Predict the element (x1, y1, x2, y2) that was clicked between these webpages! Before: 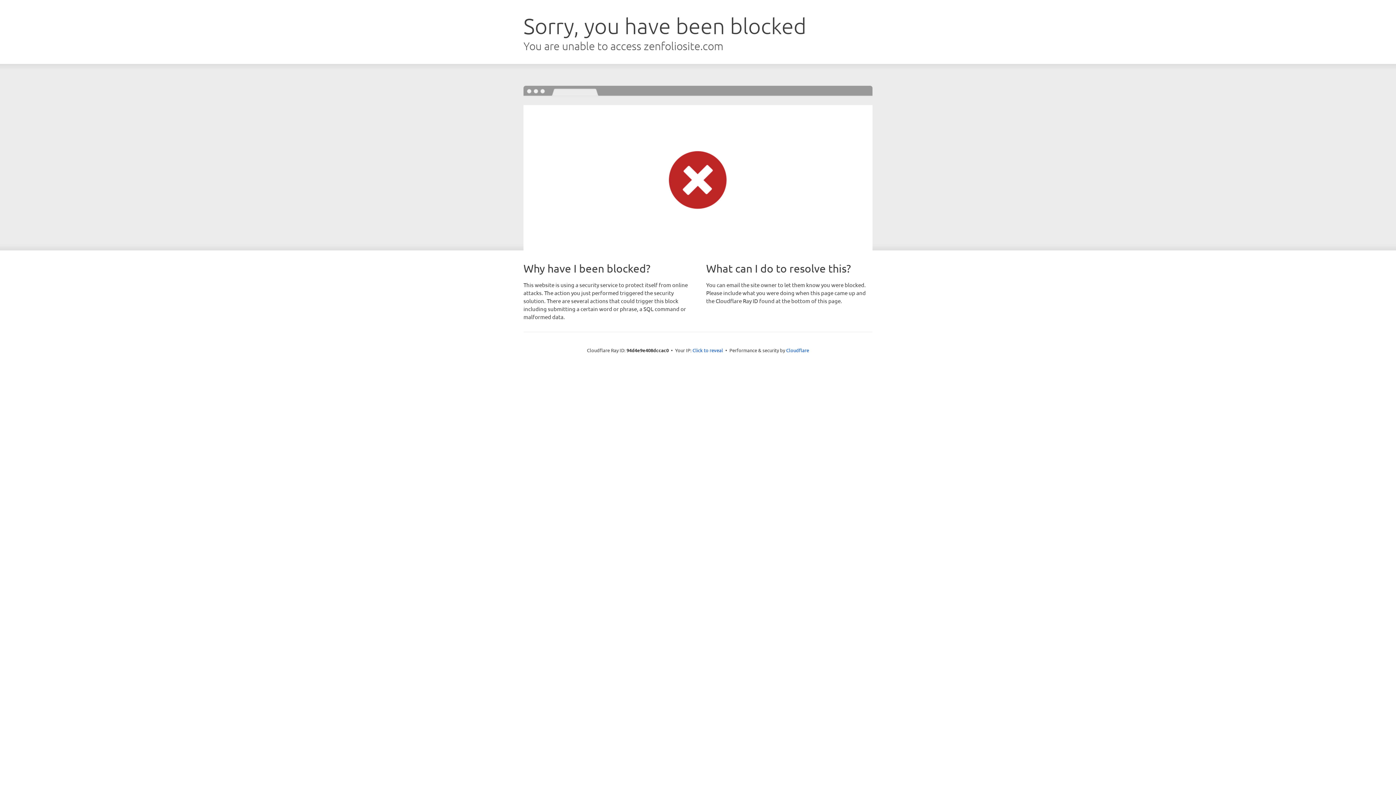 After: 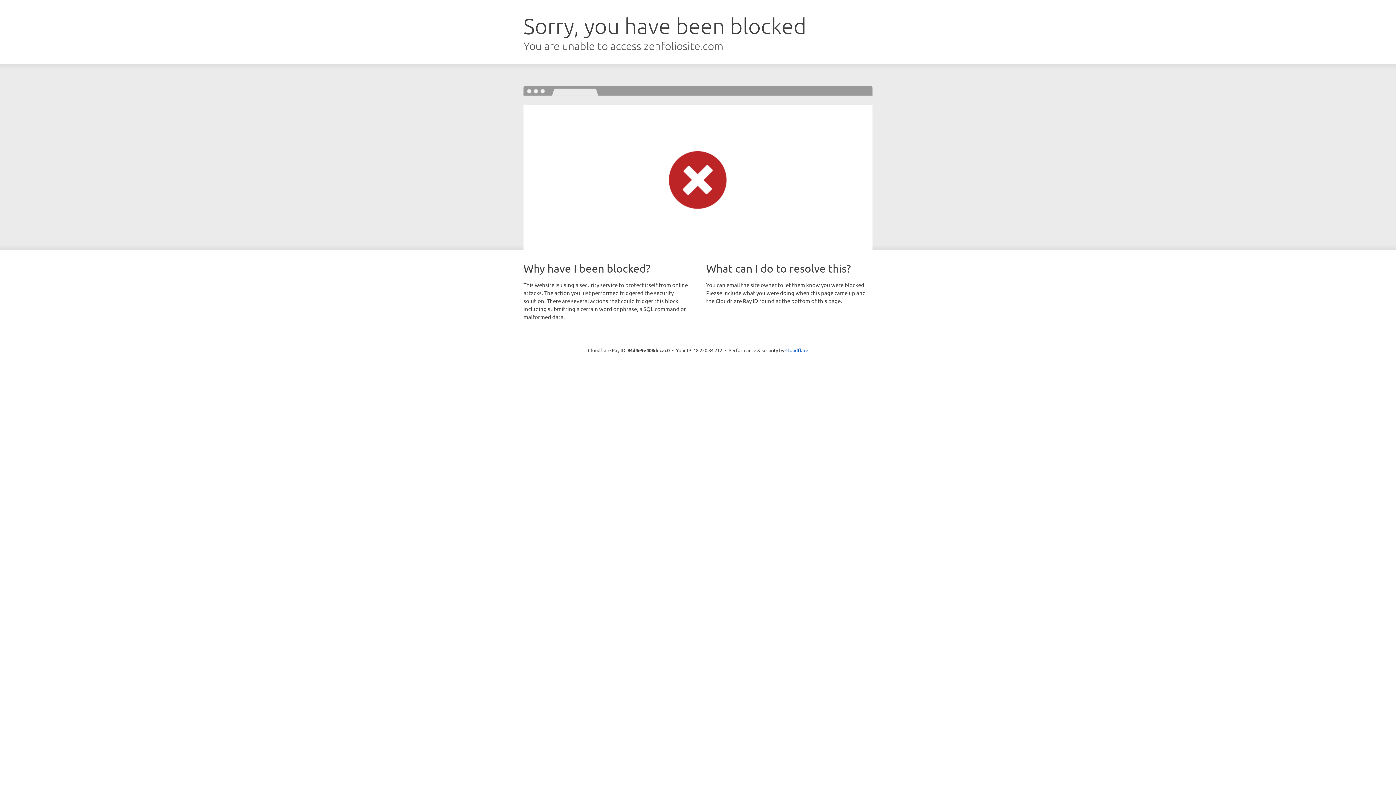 Action: bbox: (692, 346, 723, 353) label: Click to reveal